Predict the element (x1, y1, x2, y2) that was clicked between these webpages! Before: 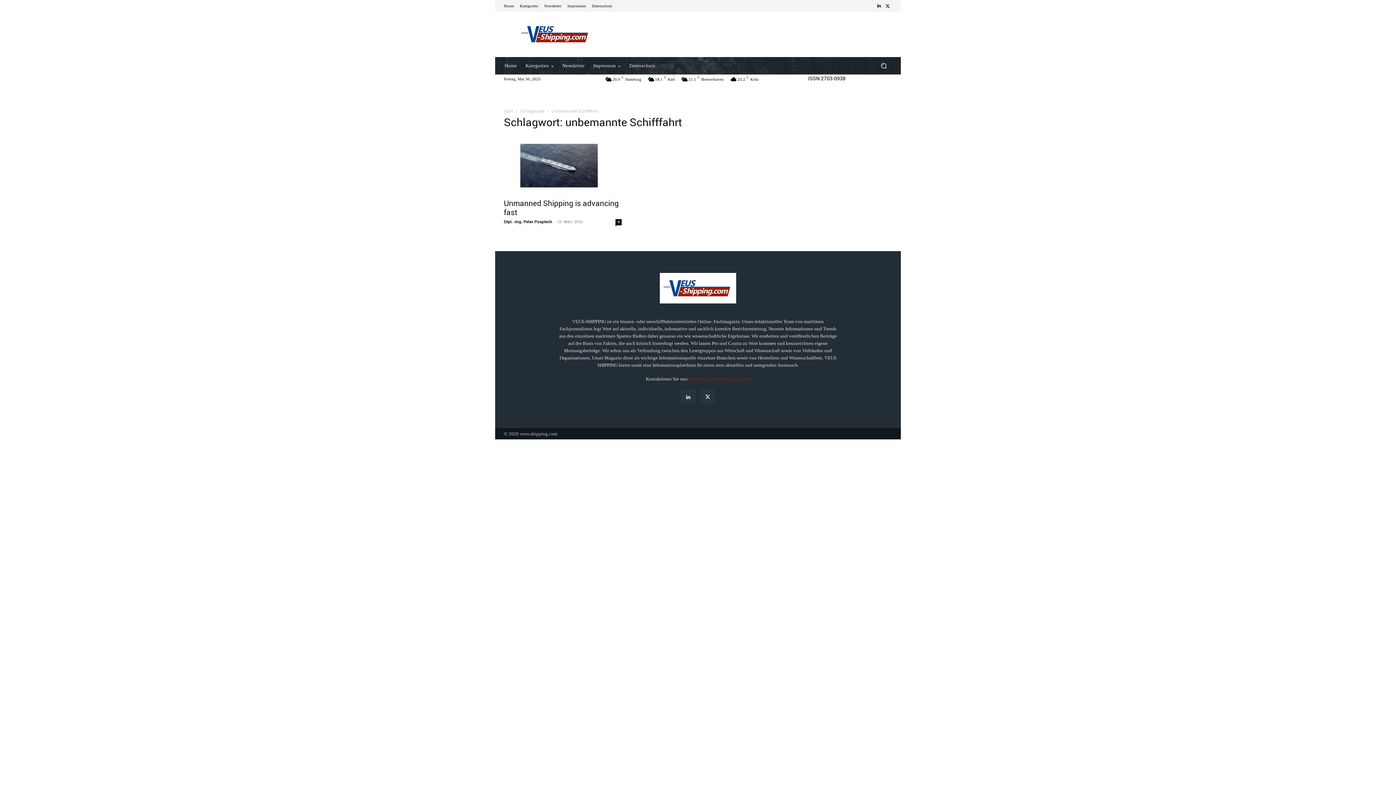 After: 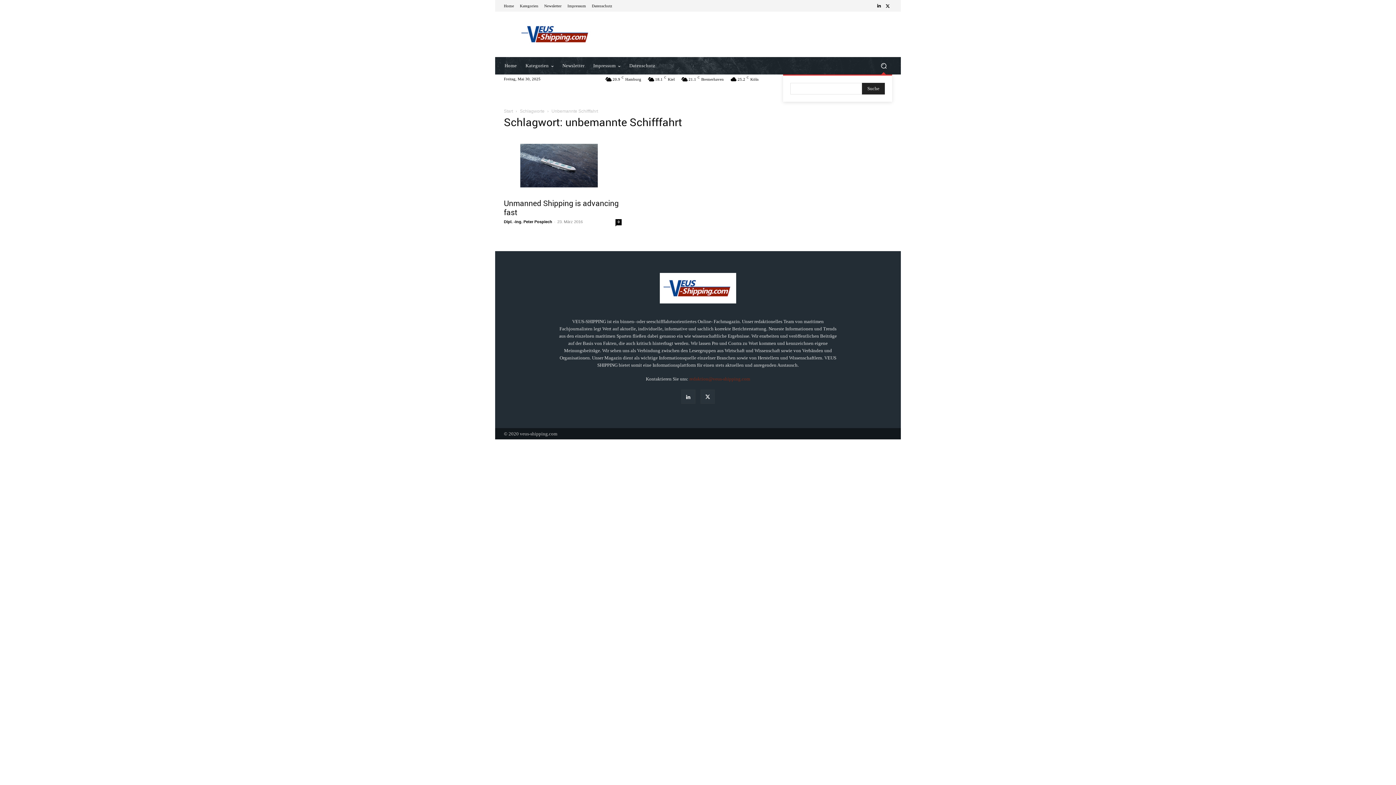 Action: bbox: (875, 57, 892, 74) label: Search